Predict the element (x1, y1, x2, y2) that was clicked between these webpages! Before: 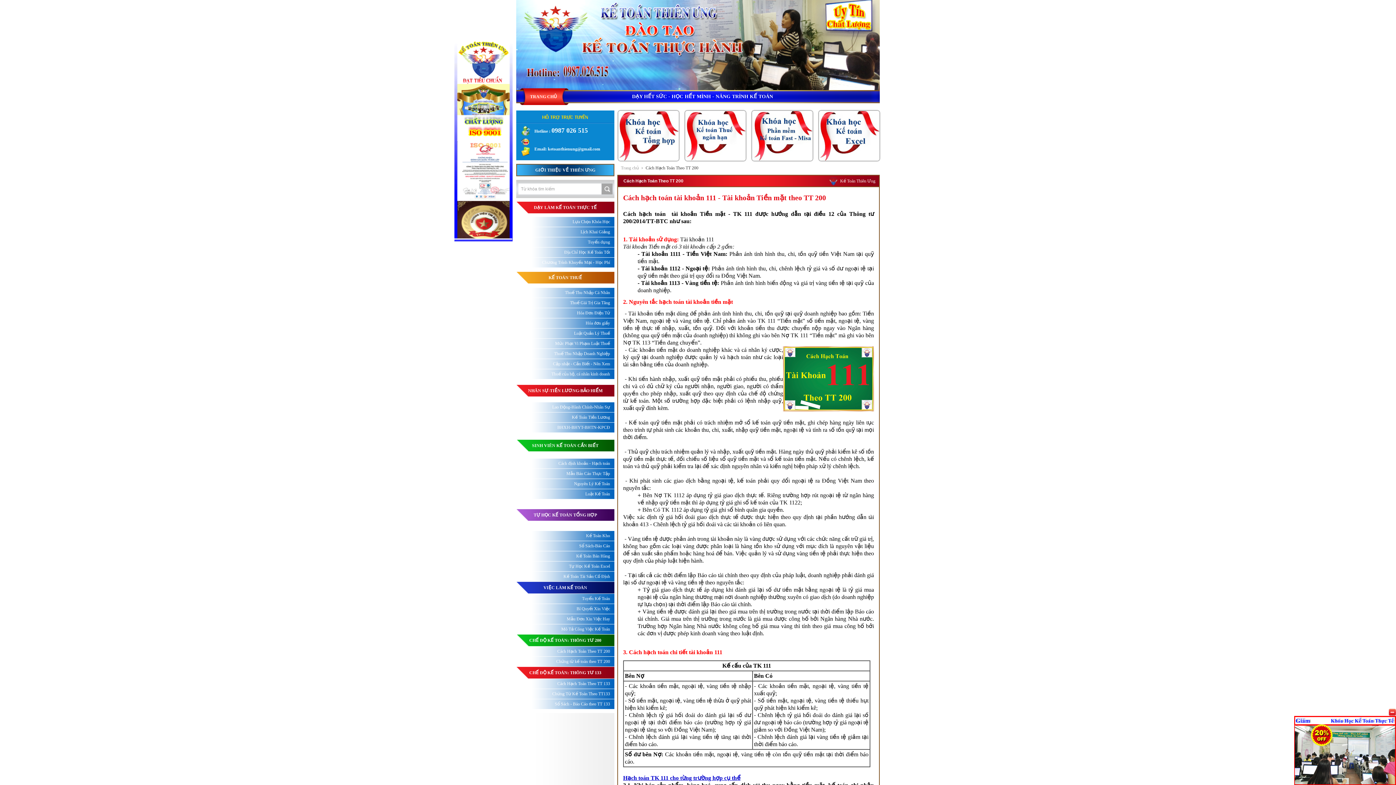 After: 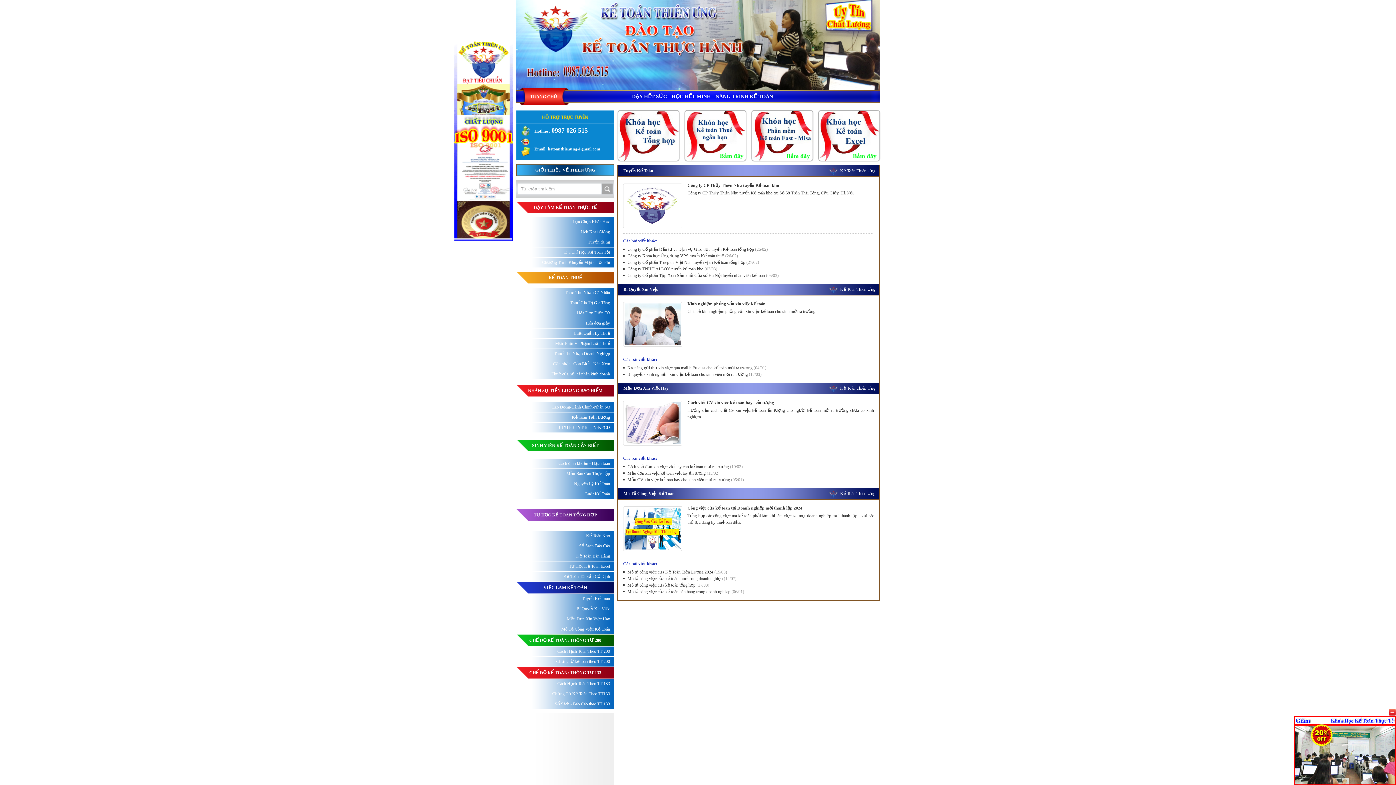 Action: label: VIỆC LÀM KẾ TOÁN bbox: (516, 582, 614, 593)